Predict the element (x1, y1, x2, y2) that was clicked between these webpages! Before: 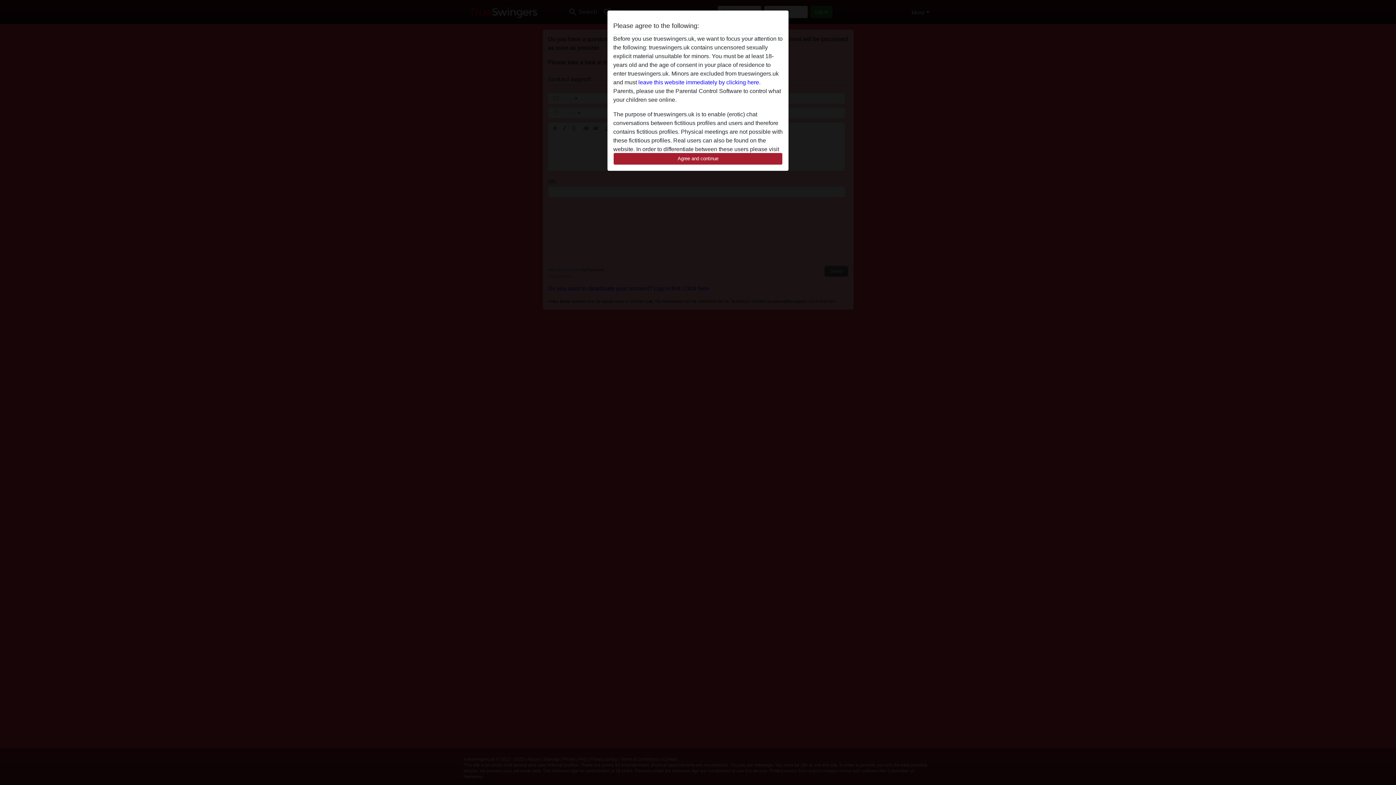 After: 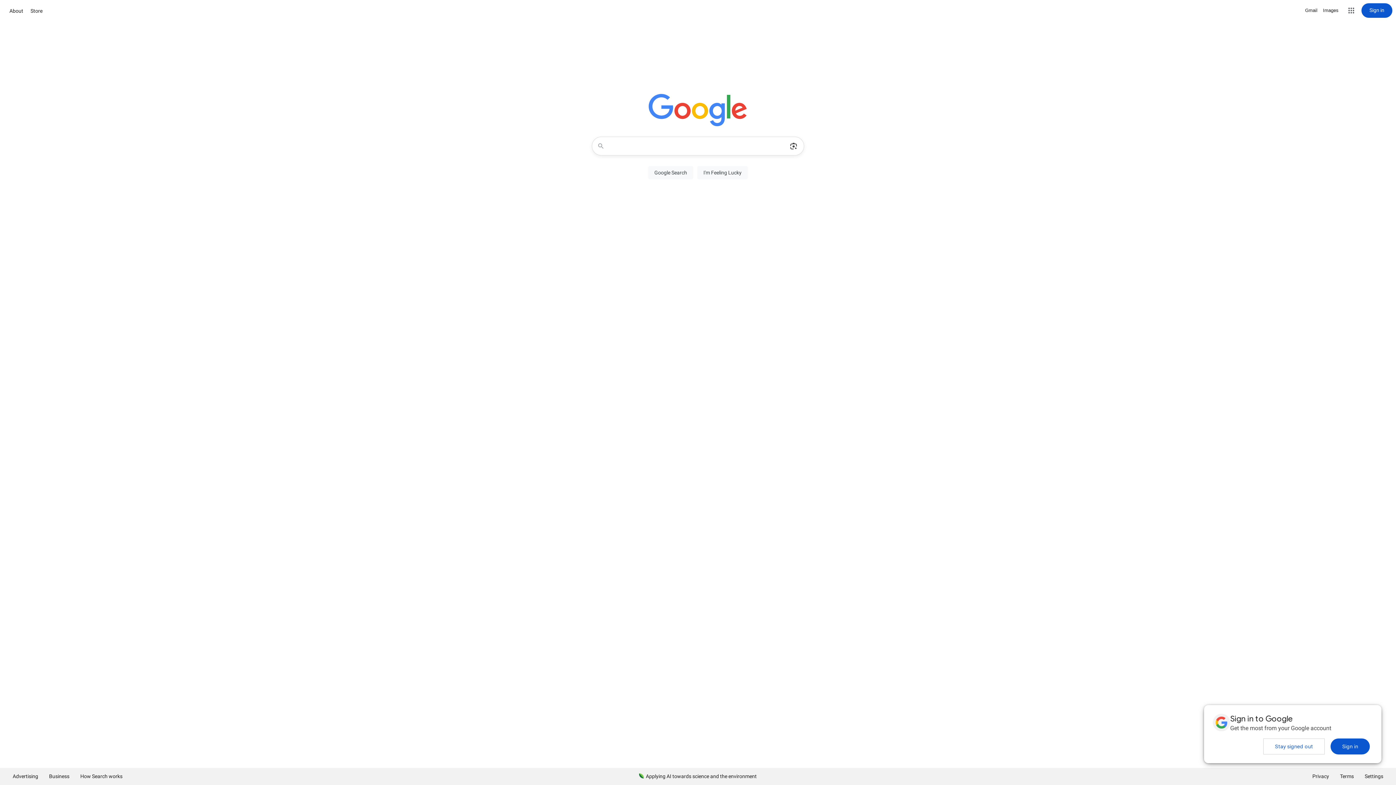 Action: label: leave this website immediately by clicking here. bbox: (638, 79, 760, 85)